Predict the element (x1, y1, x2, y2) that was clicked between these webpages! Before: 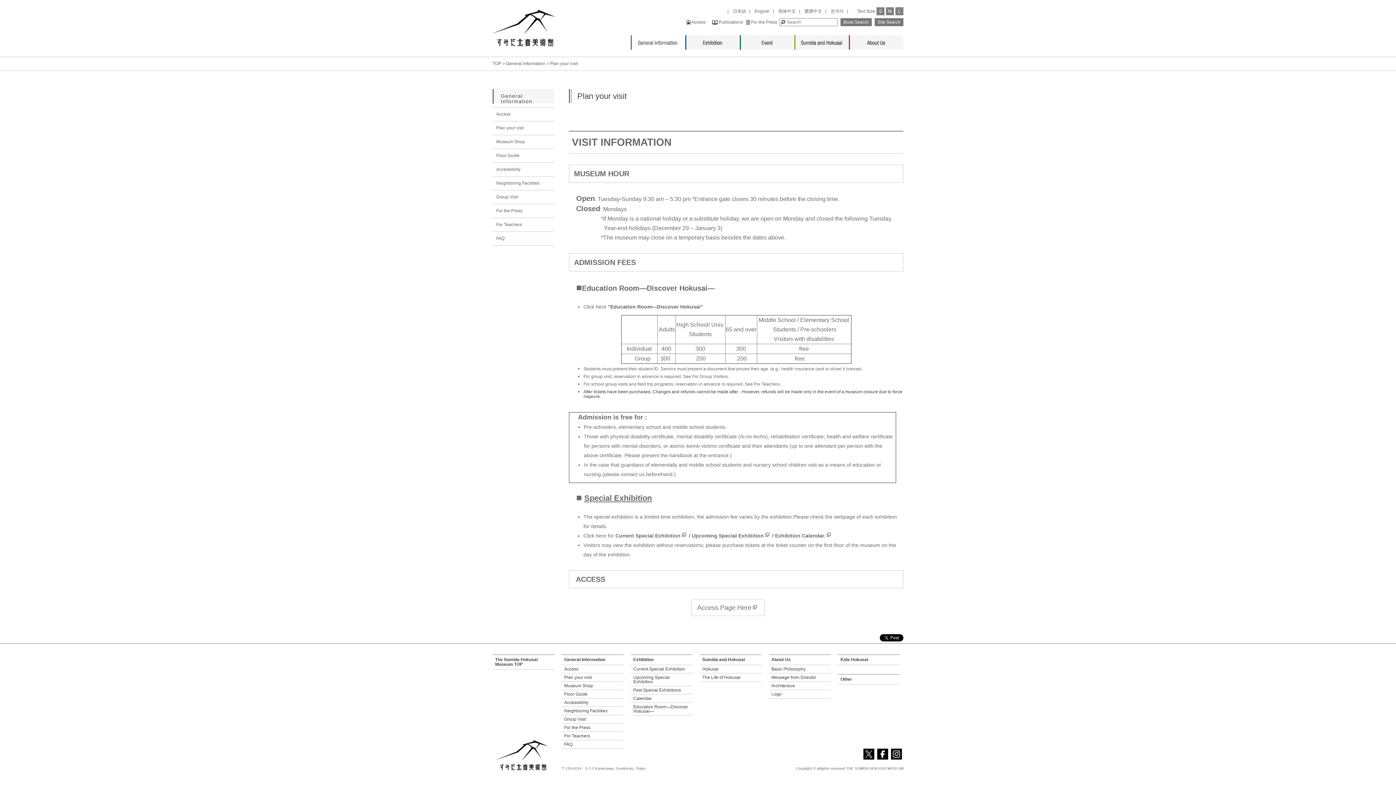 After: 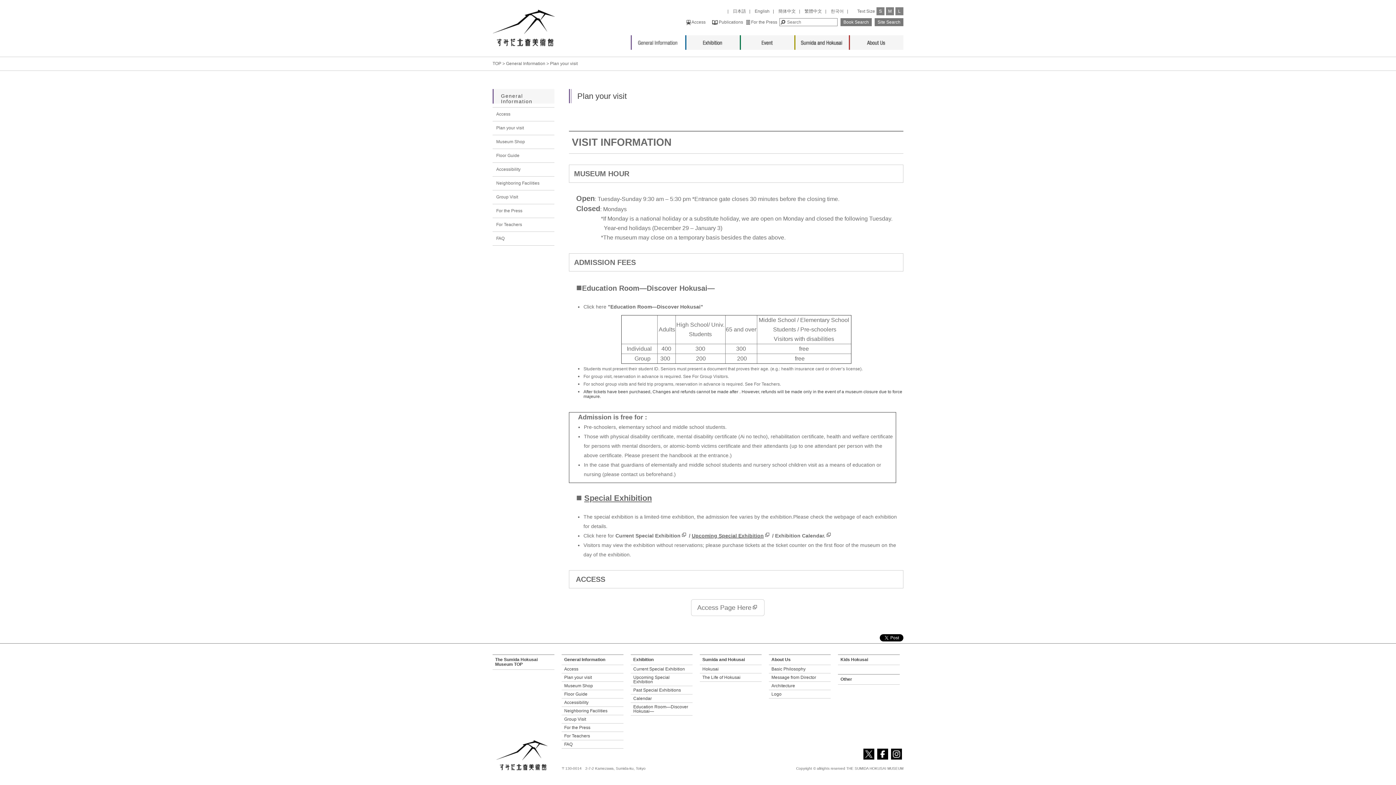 Action: label: Upcoming Special Exhibition bbox: (692, 533, 770, 538)